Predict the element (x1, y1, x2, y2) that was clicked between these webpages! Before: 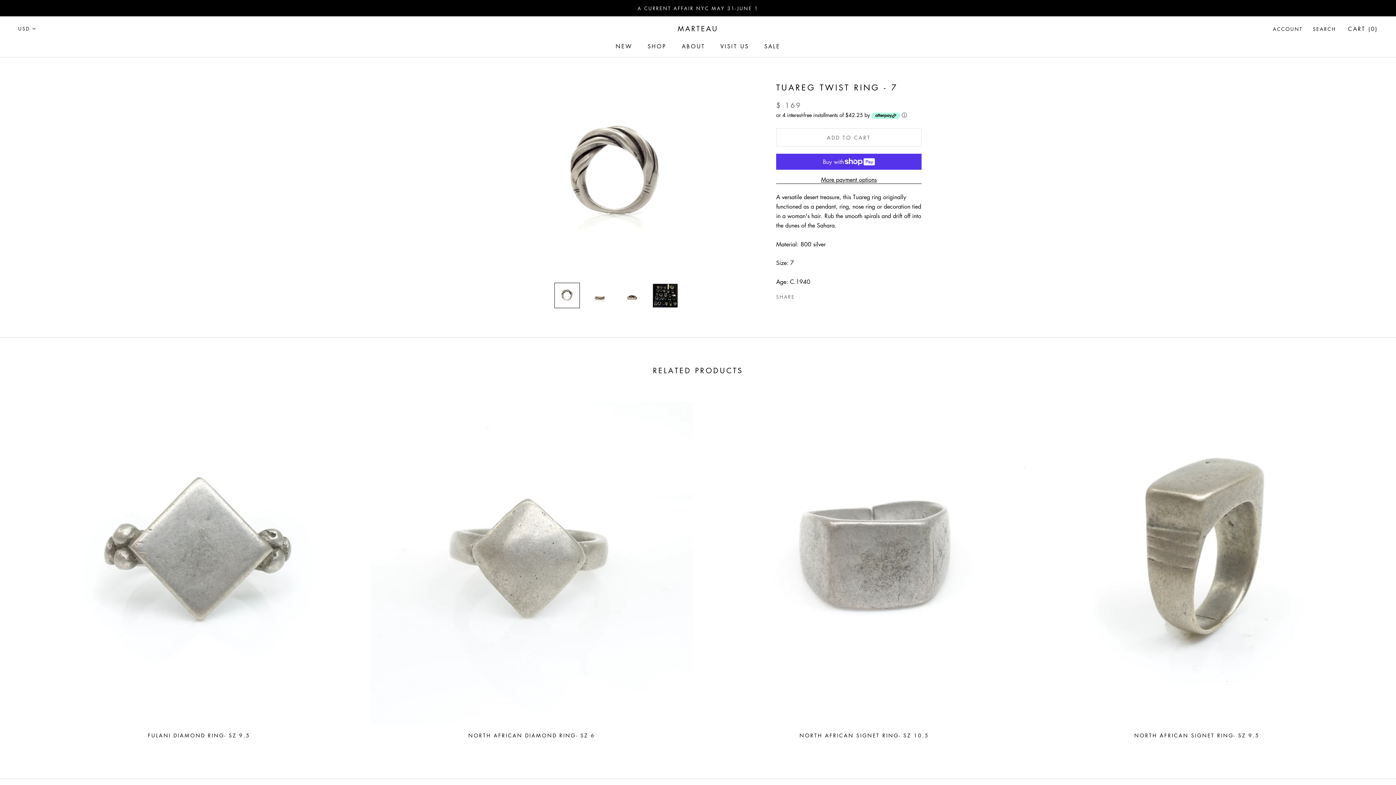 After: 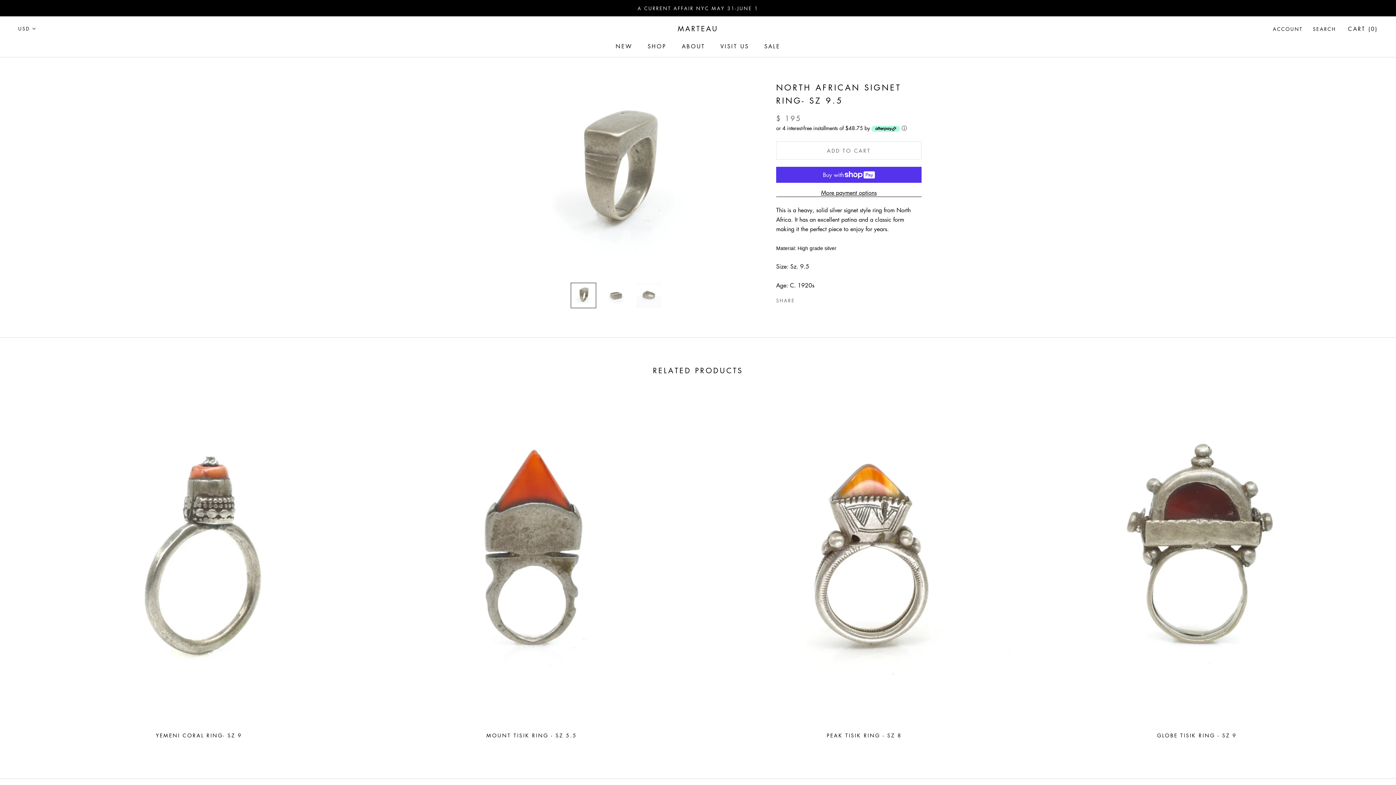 Action: label: NORTH AFRICAN SIGNET RING- SZ 9.5 bbox: (1134, 731, 1259, 739)